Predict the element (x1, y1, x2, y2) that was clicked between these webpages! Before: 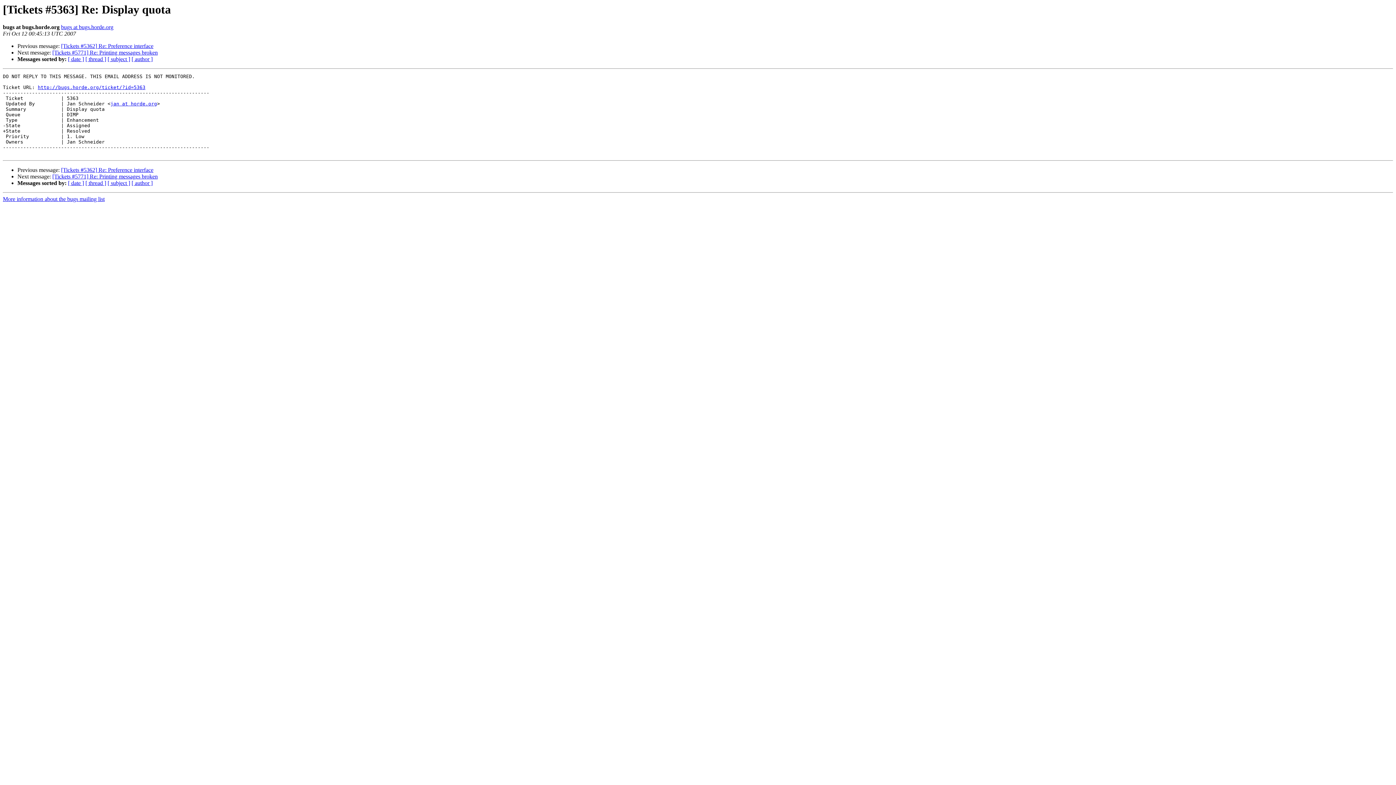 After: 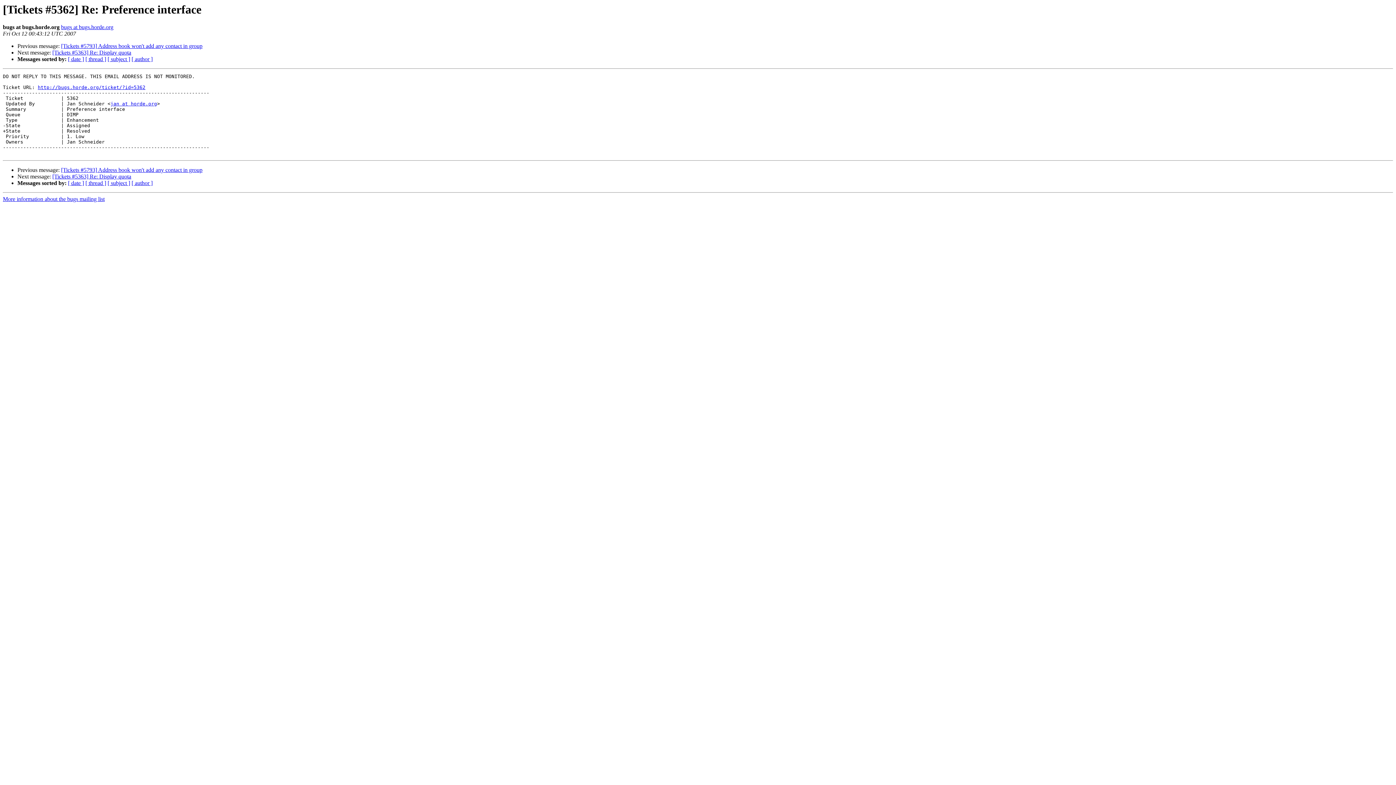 Action: label: [Tickets #5362] Re: Preference interface bbox: (61, 167, 153, 173)